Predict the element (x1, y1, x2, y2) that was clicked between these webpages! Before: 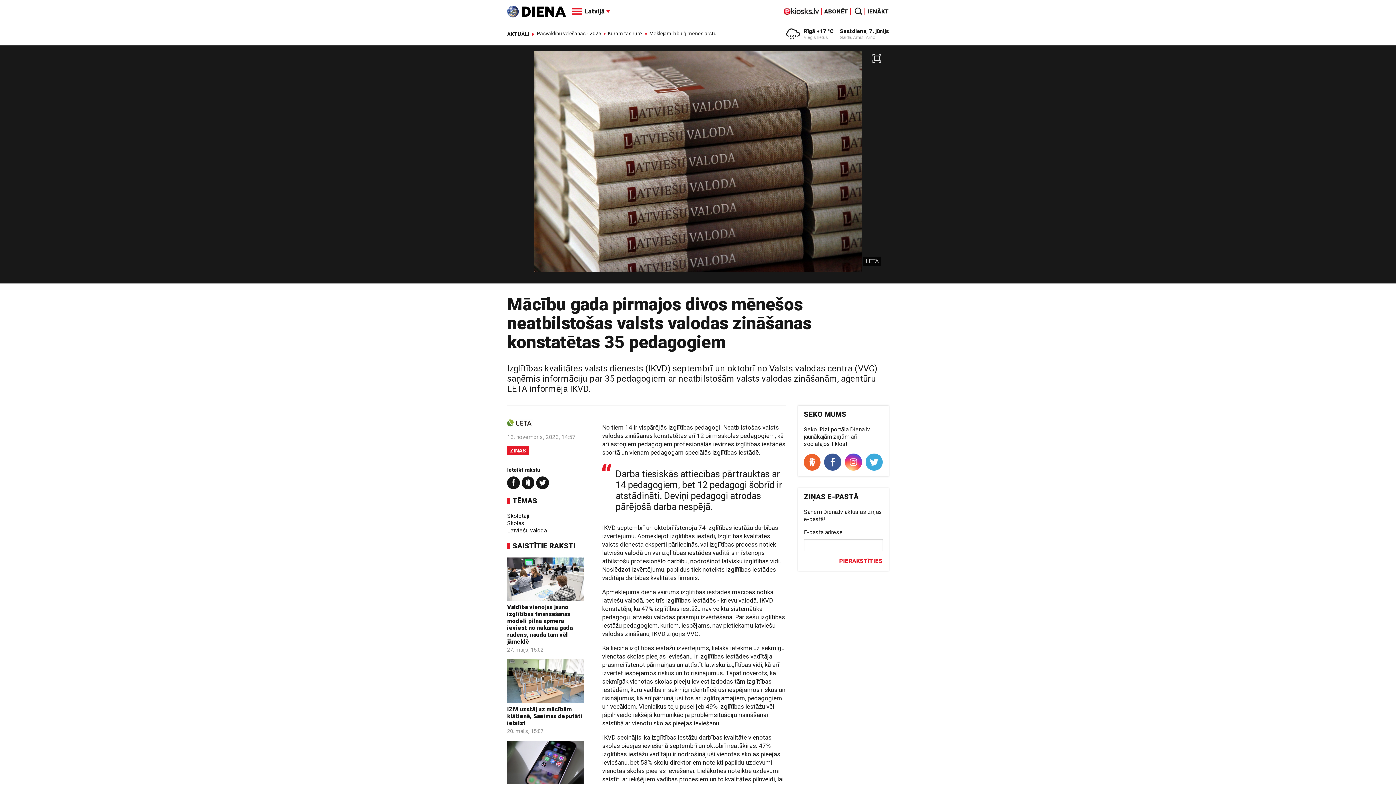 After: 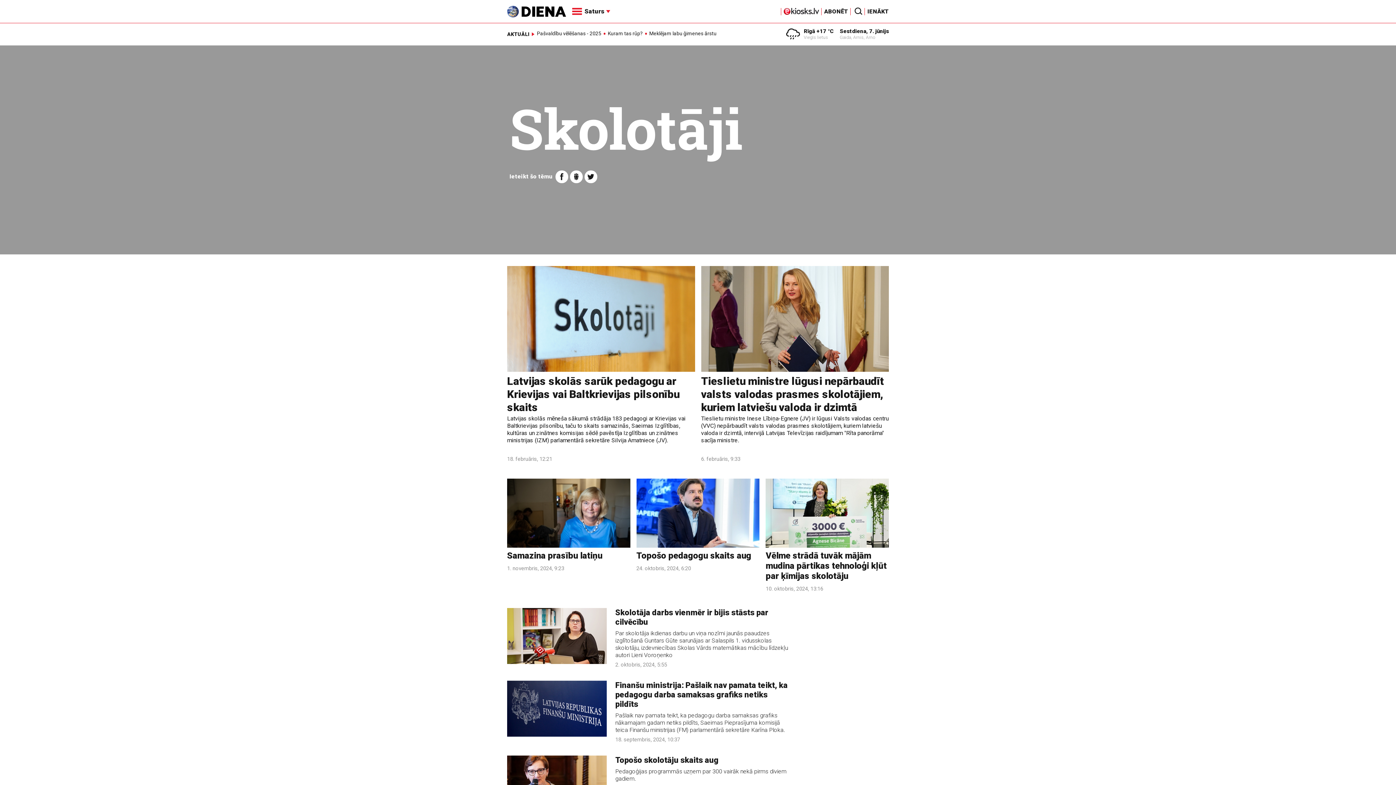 Action: label: Skolotāji bbox: (507, 512, 529, 519)